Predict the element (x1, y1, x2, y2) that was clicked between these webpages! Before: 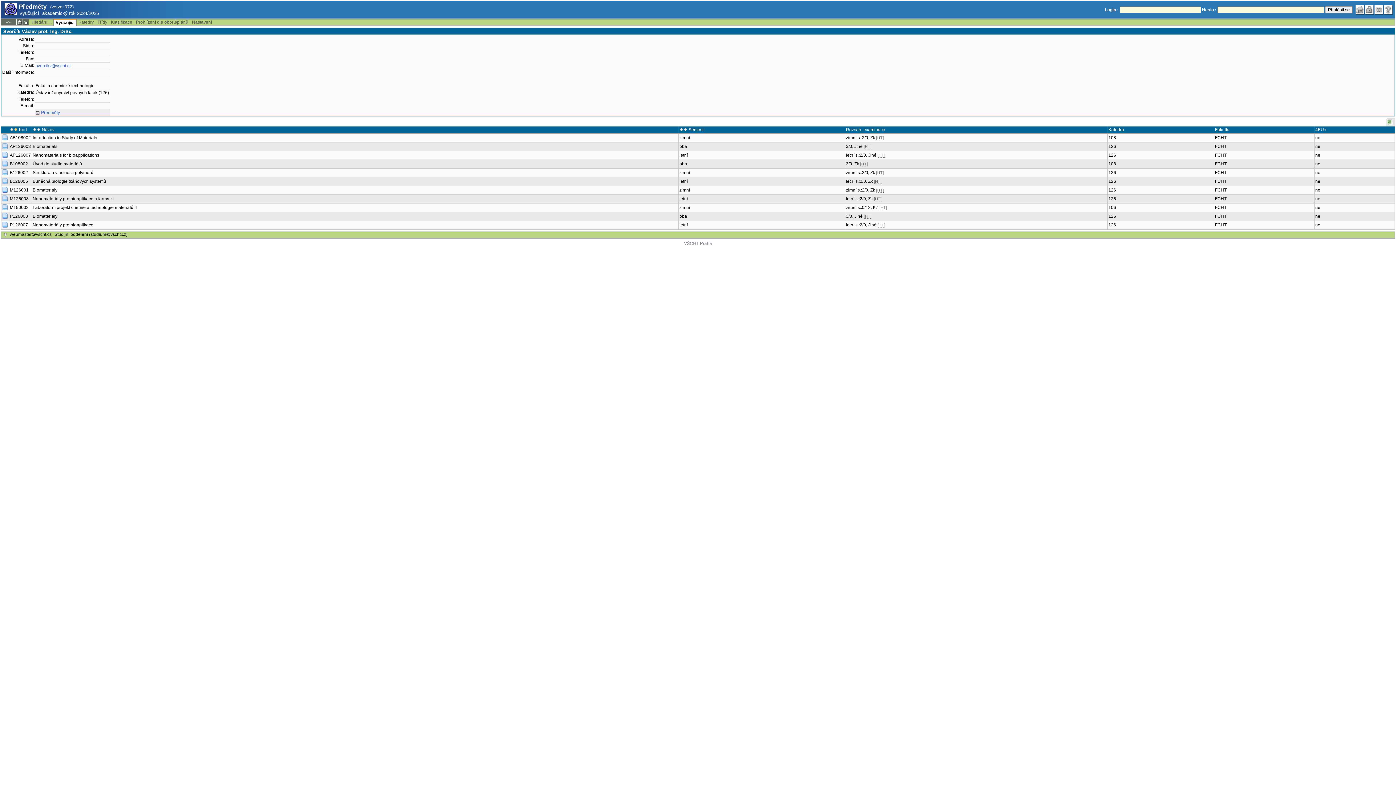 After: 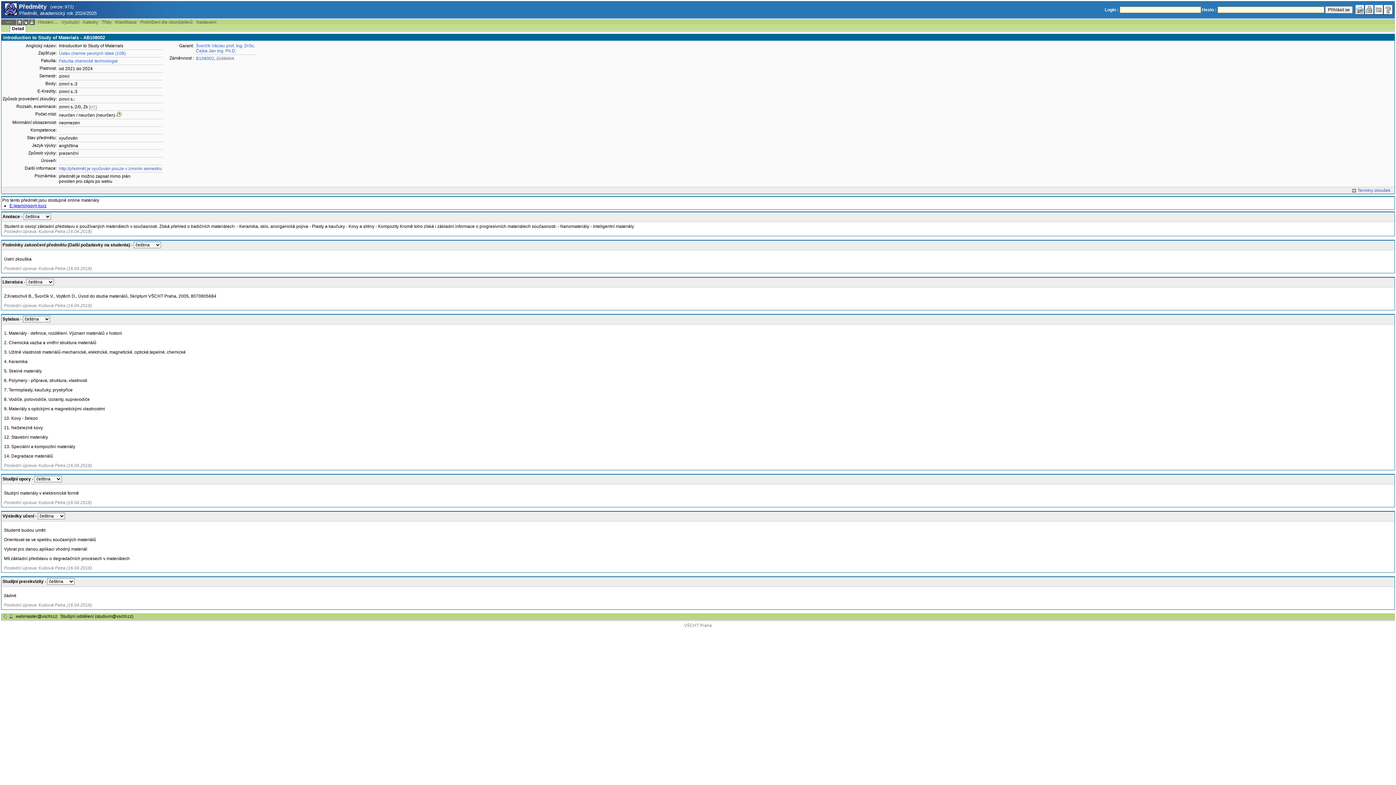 Action: bbox: (9, 135, 30, 140) label: AB108002